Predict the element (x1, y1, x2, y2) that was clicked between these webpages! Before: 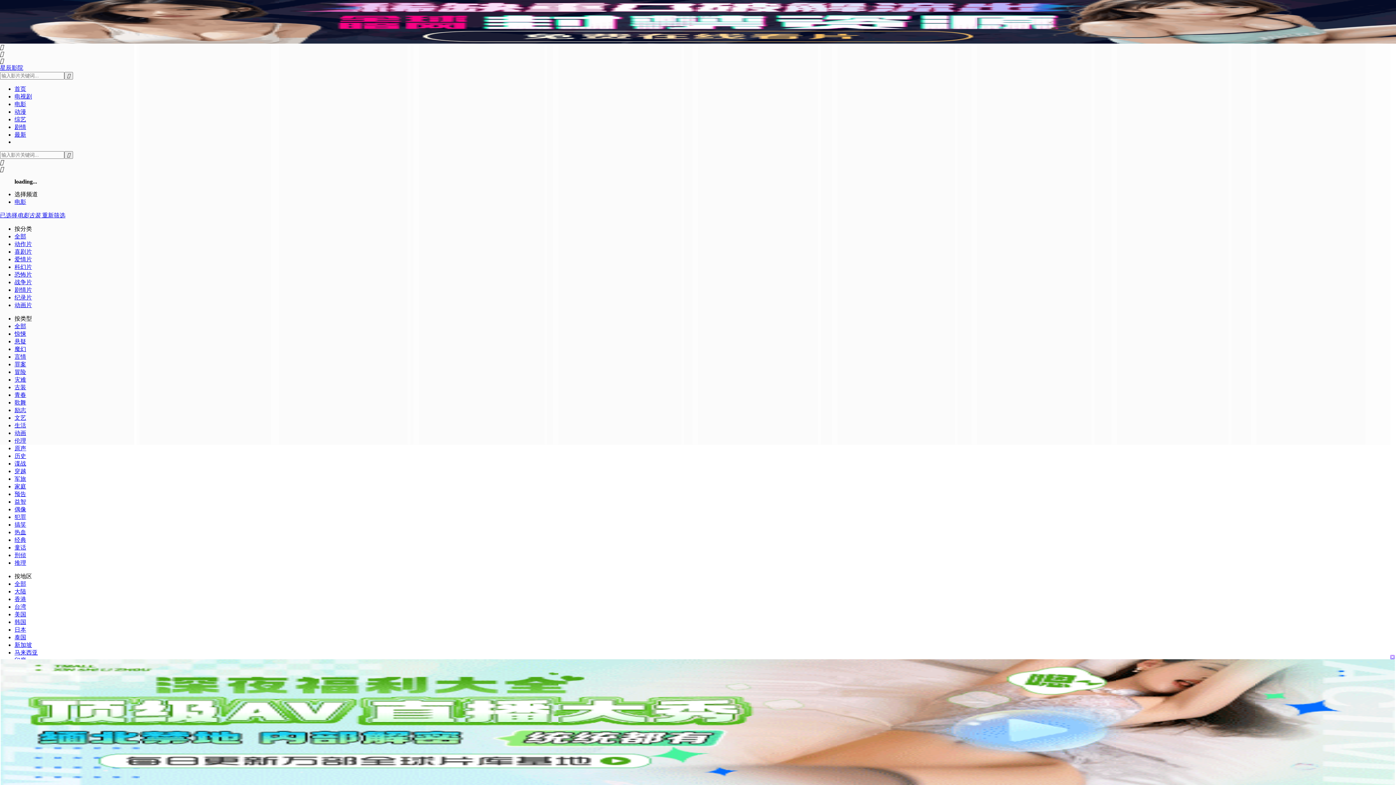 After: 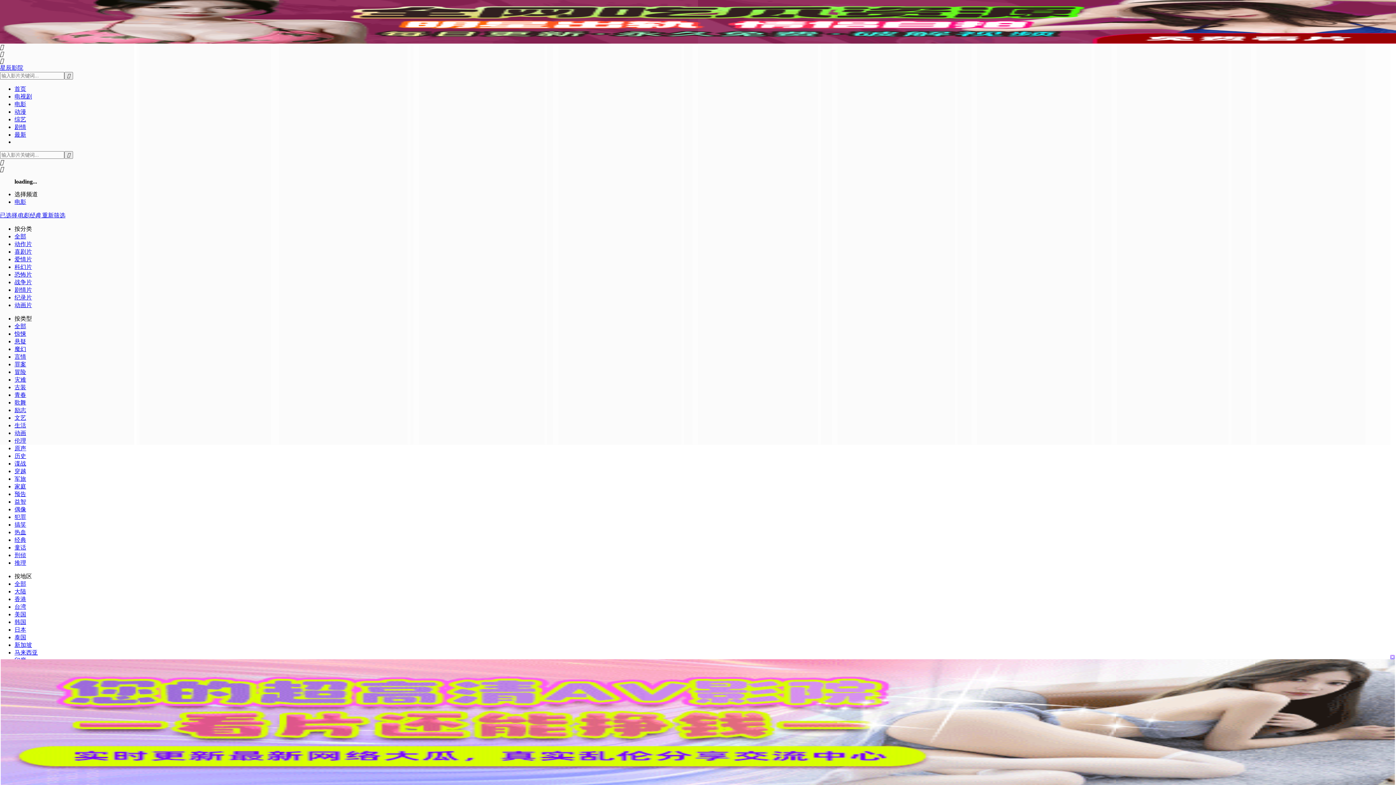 Action: label: 经典 bbox: (14, 537, 26, 543)